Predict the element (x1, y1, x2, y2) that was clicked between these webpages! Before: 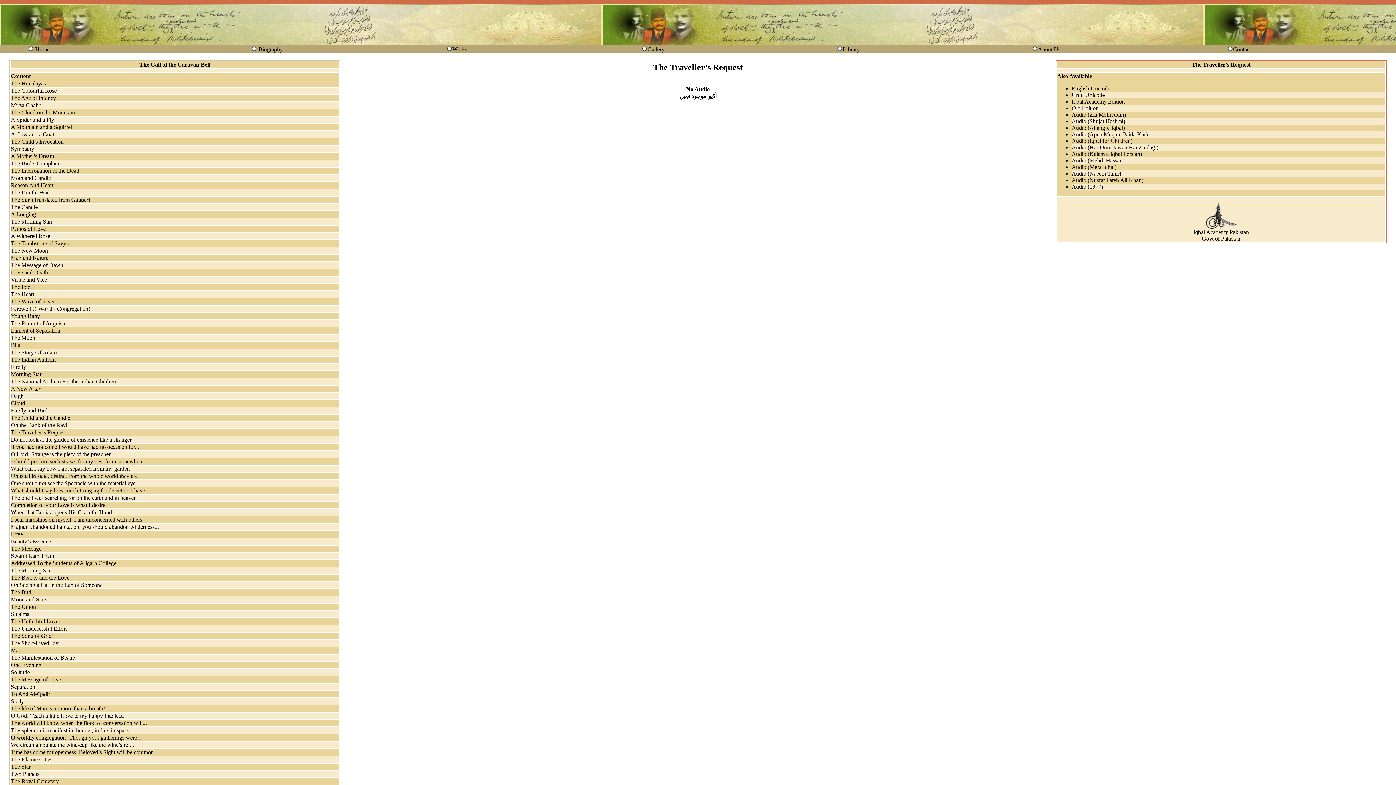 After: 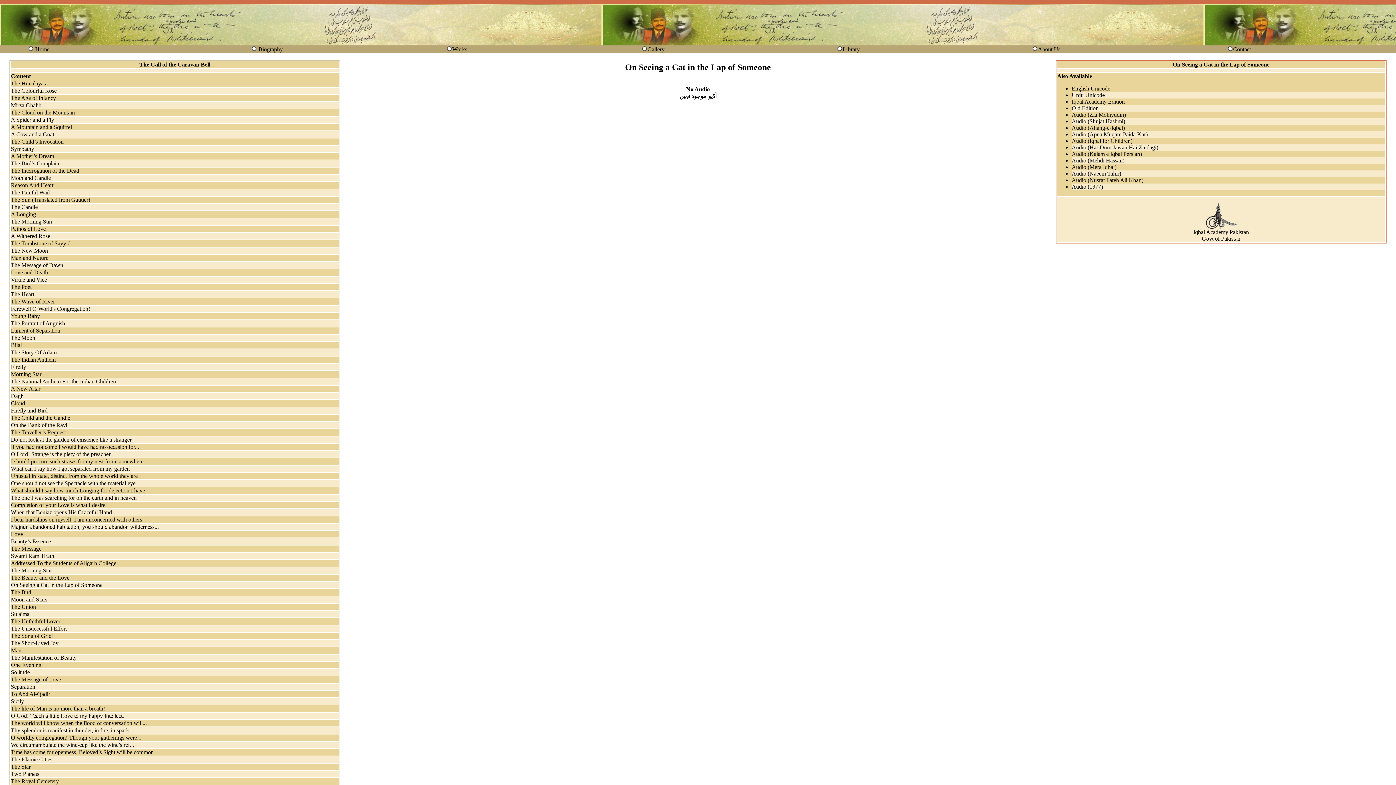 Action: bbox: (10, 582, 102, 588) label: On Seeing a Cat in the Lap of Someone